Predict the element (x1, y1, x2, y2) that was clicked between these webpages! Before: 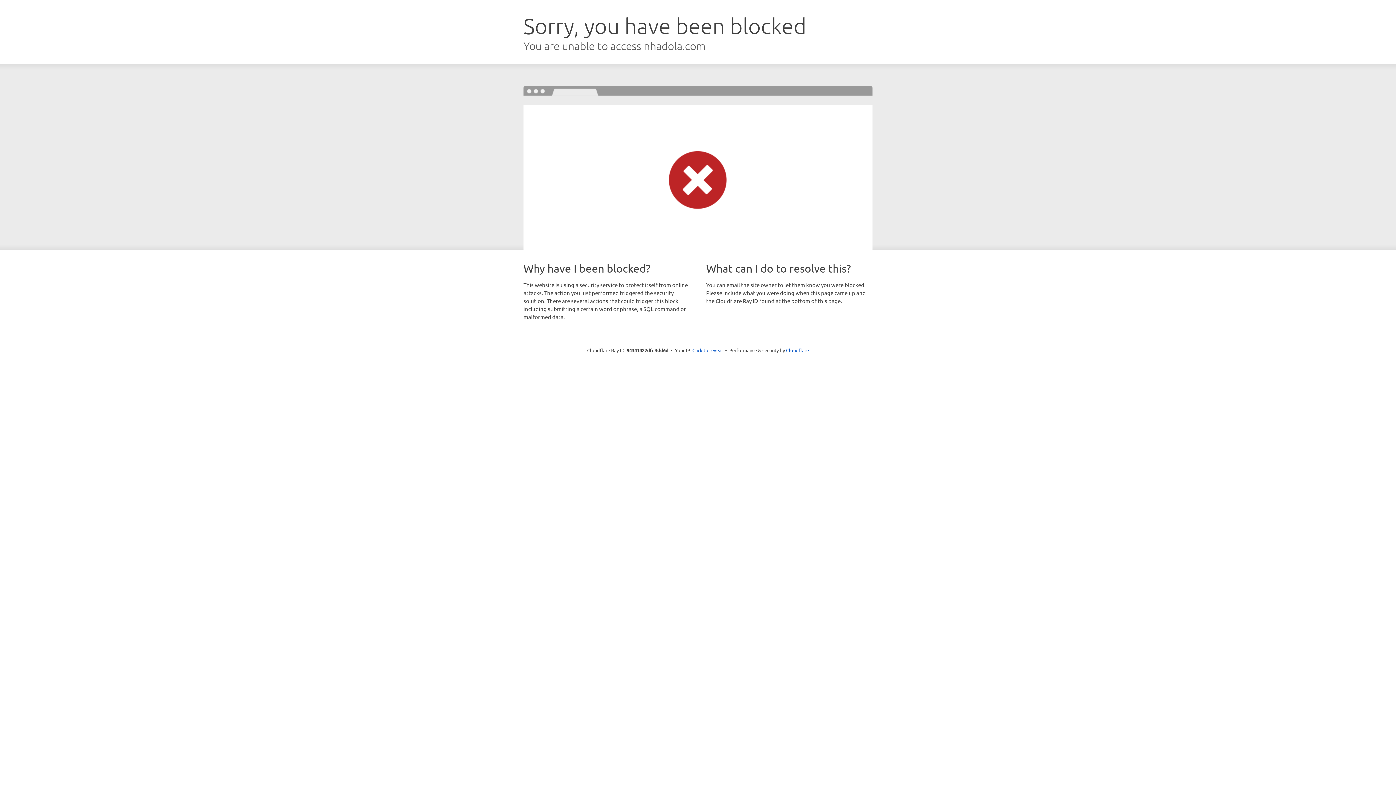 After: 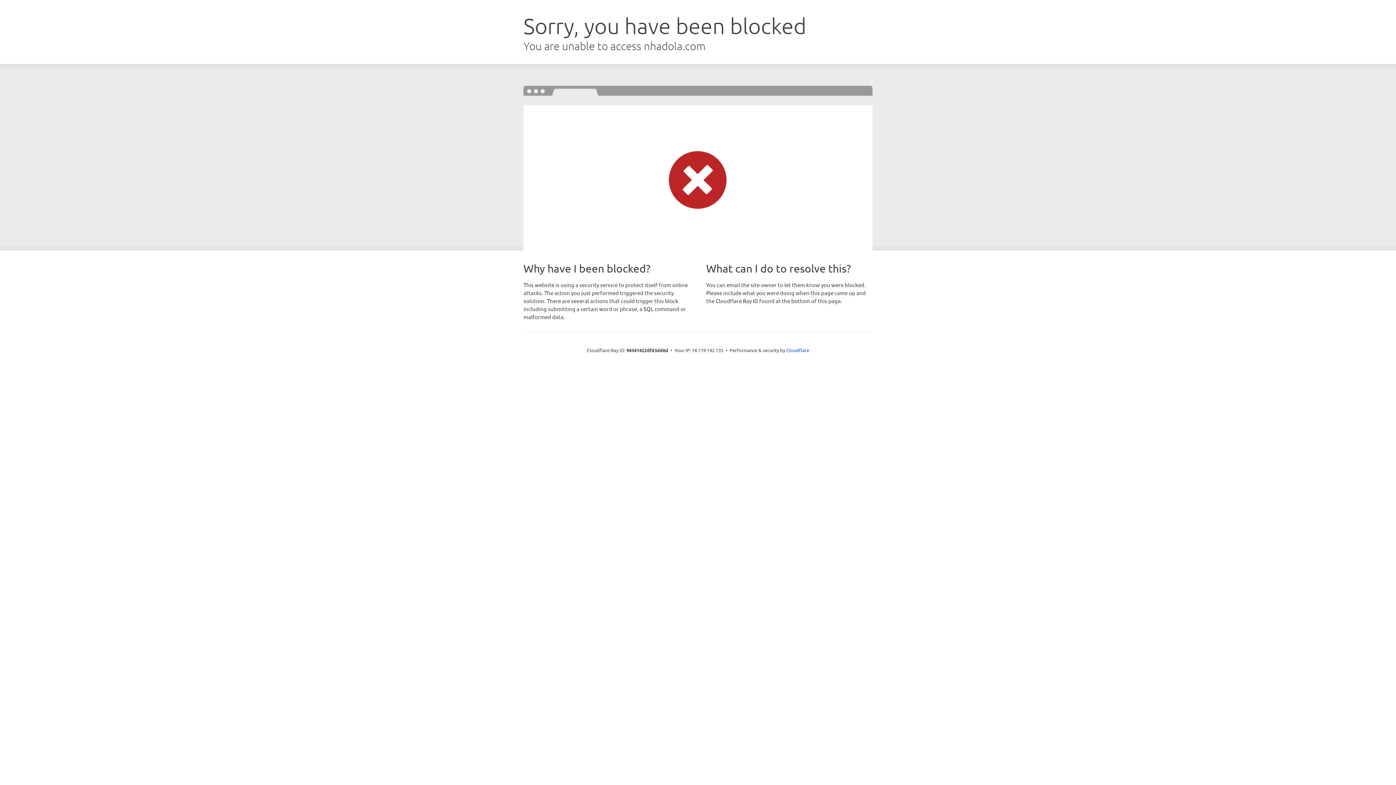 Action: bbox: (692, 346, 723, 353) label: Click to reveal